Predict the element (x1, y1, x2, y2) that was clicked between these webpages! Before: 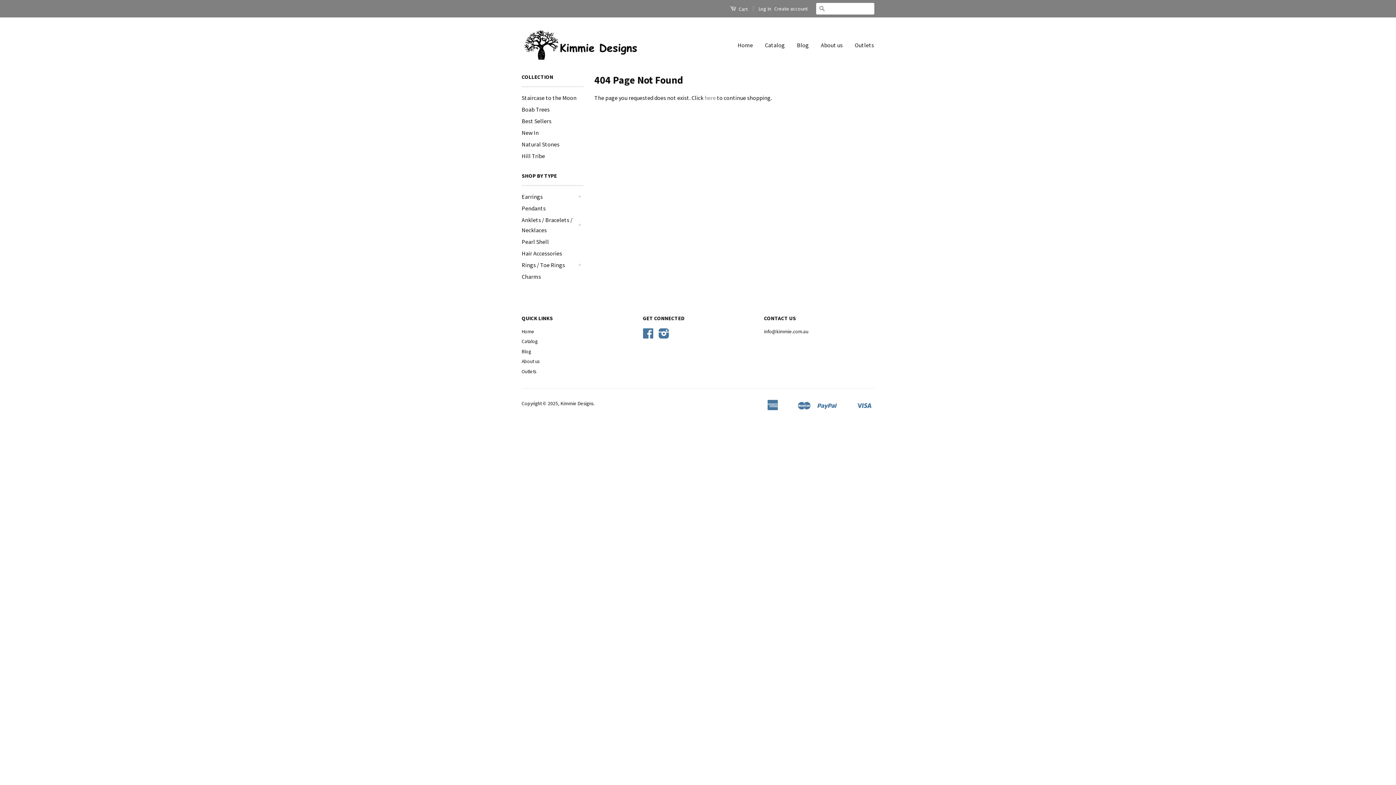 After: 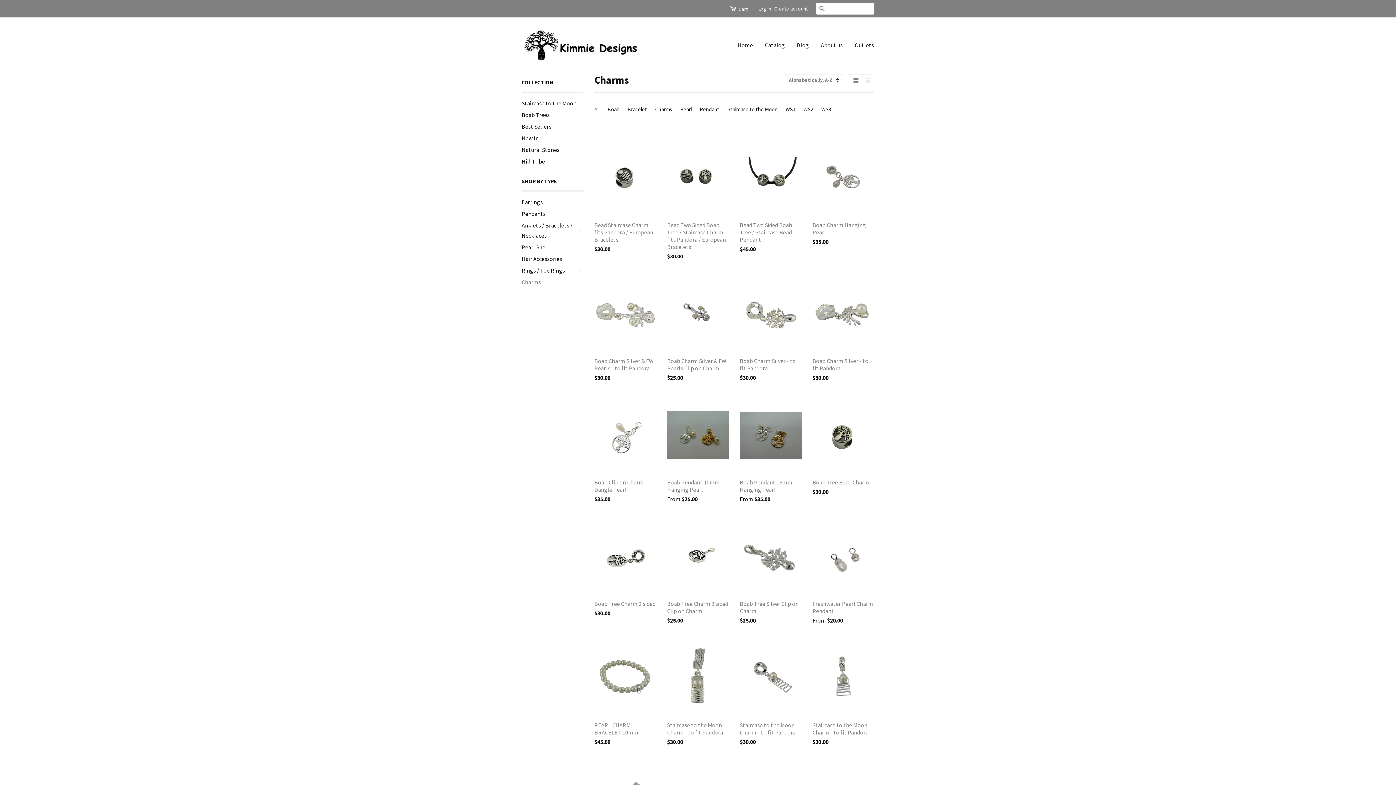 Action: bbox: (521, 273, 541, 280) label: Charms